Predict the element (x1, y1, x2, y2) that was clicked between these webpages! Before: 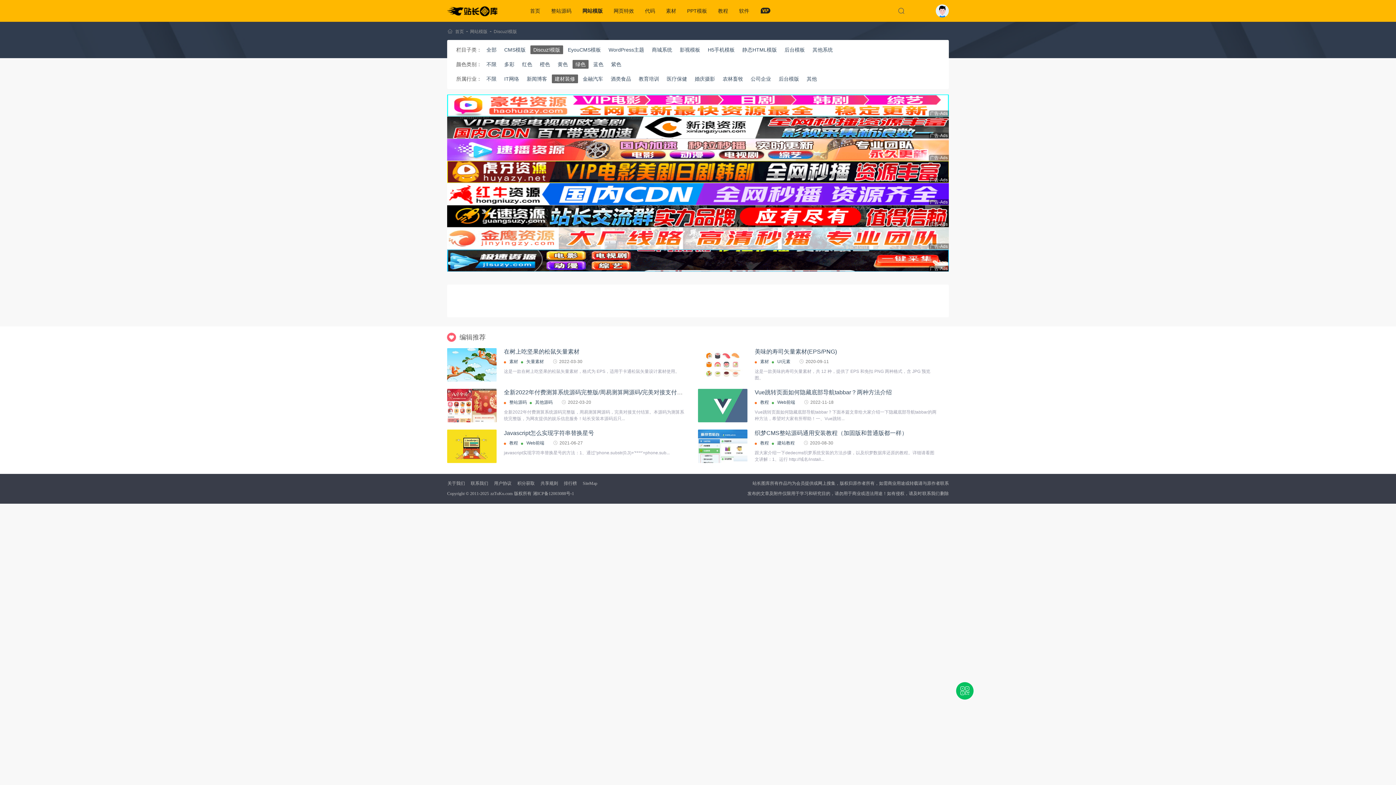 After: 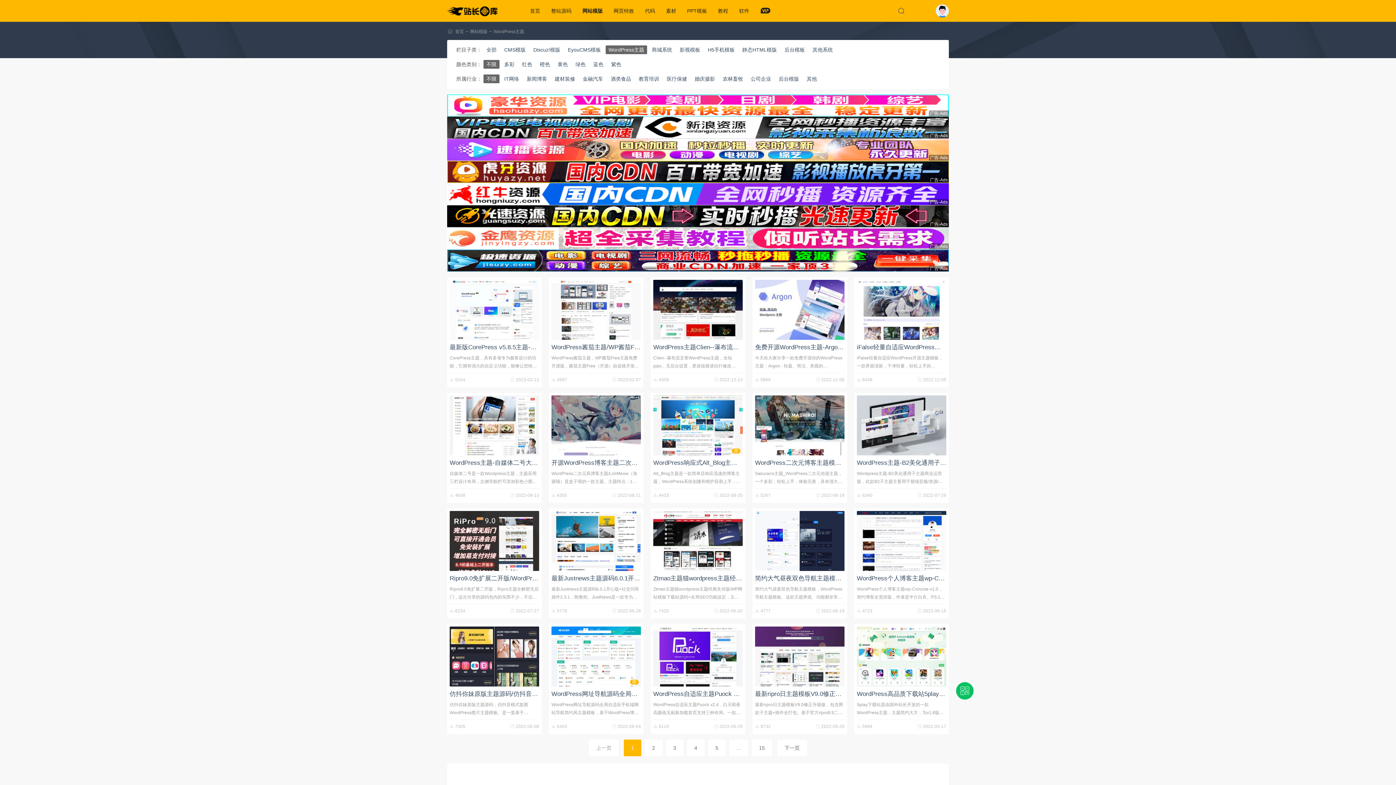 Action: bbox: (605, 45, 647, 54) label: WordPress主题